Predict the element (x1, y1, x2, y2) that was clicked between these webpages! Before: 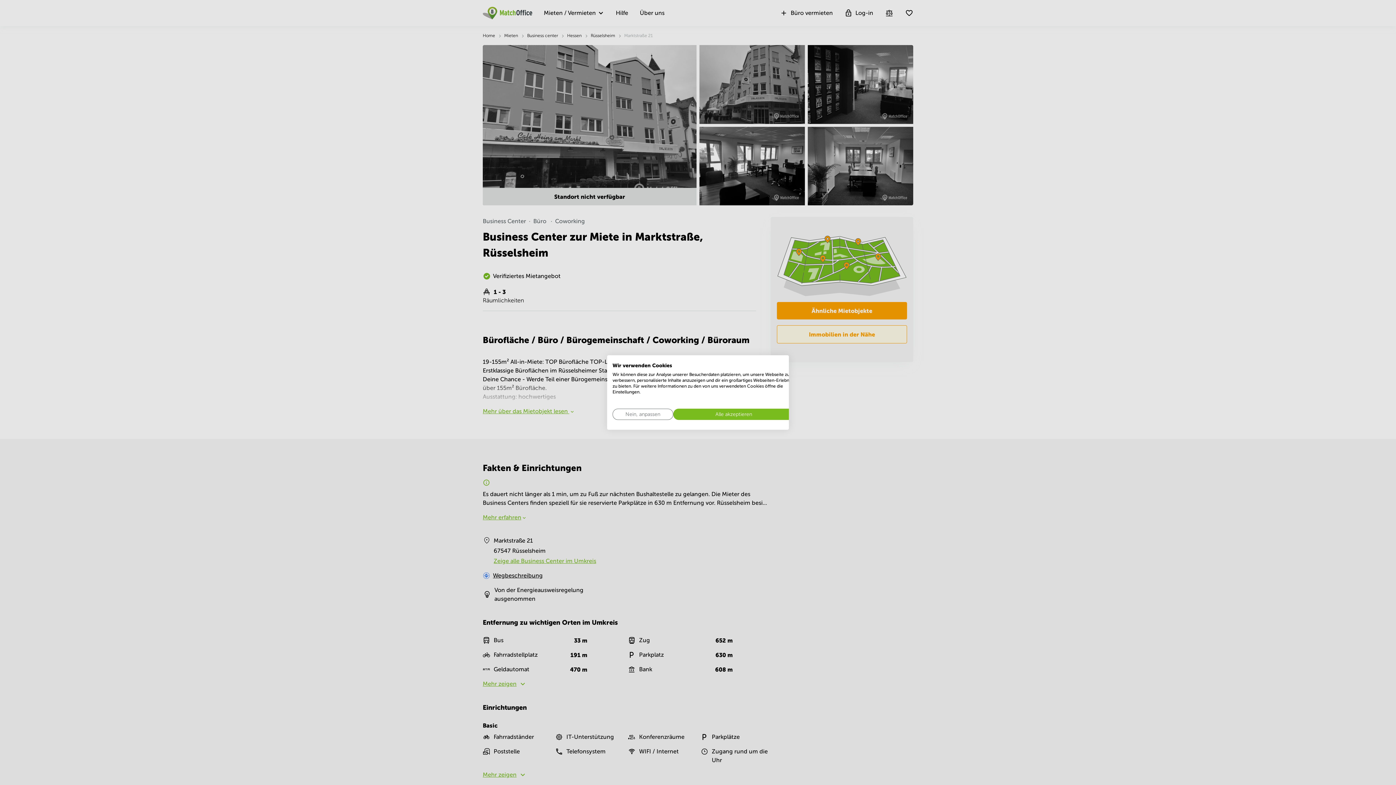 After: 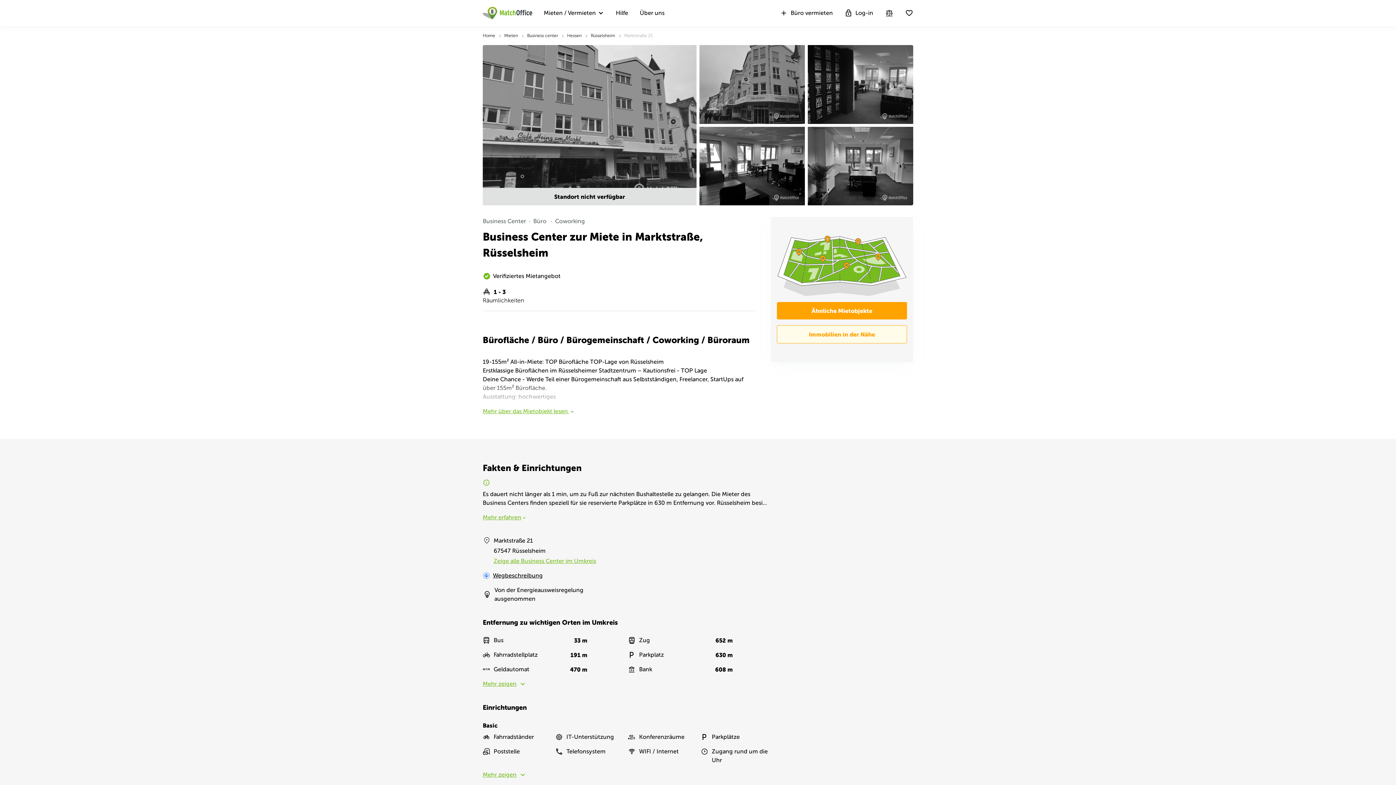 Action: label: Akzeptieren Sie alle cookies bbox: (673, 408, 794, 420)